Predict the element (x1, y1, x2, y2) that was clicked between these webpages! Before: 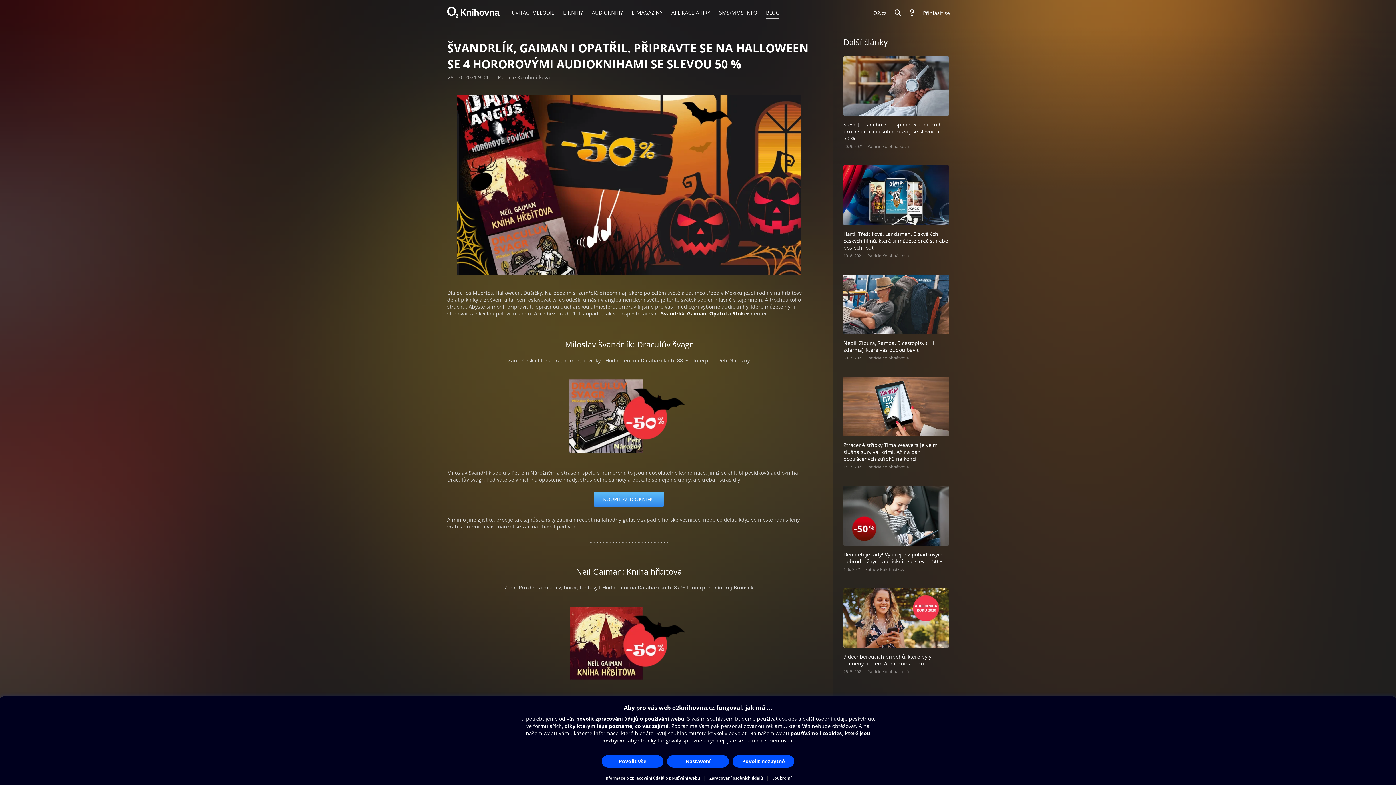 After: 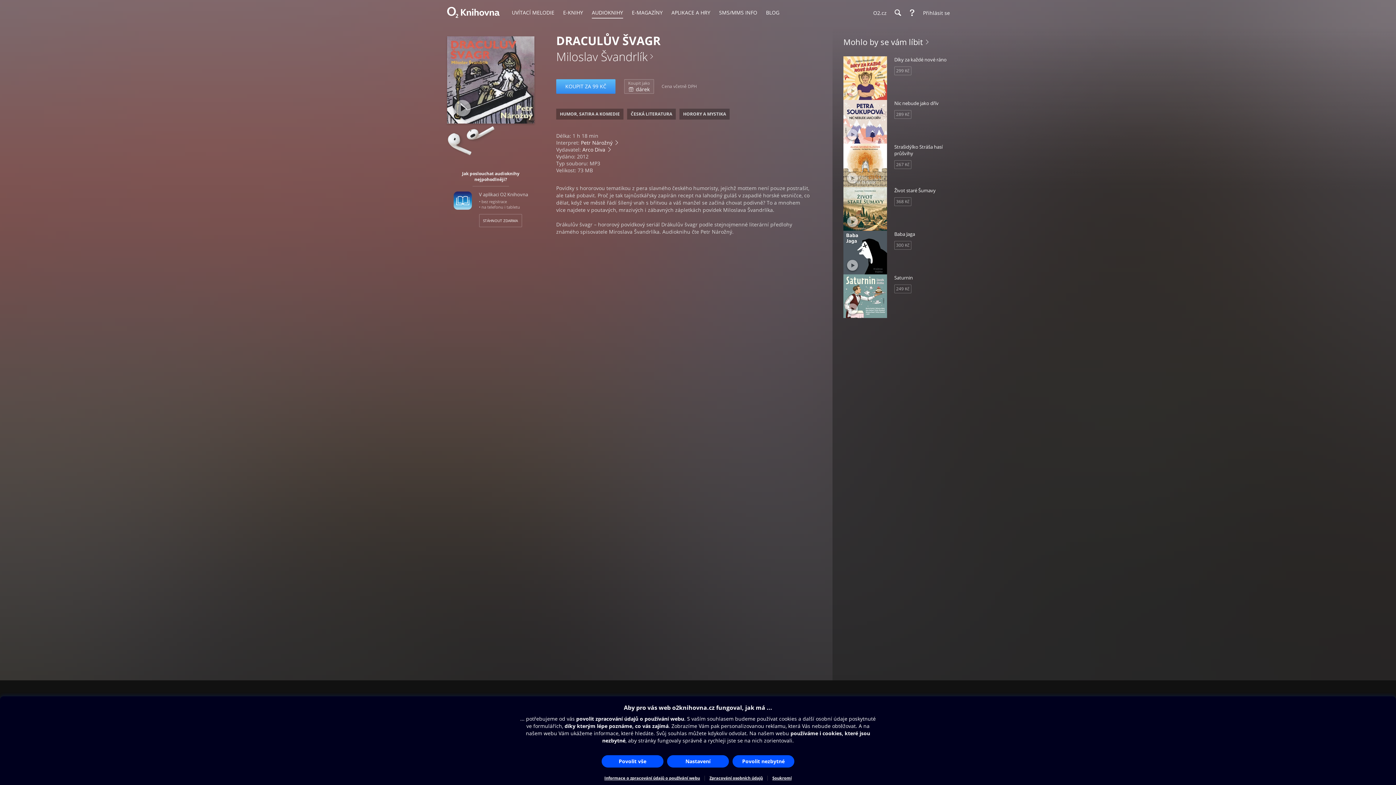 Action: label: KOUPIT AUDIOKNIHU bbox: (594, 492, 664, 506)